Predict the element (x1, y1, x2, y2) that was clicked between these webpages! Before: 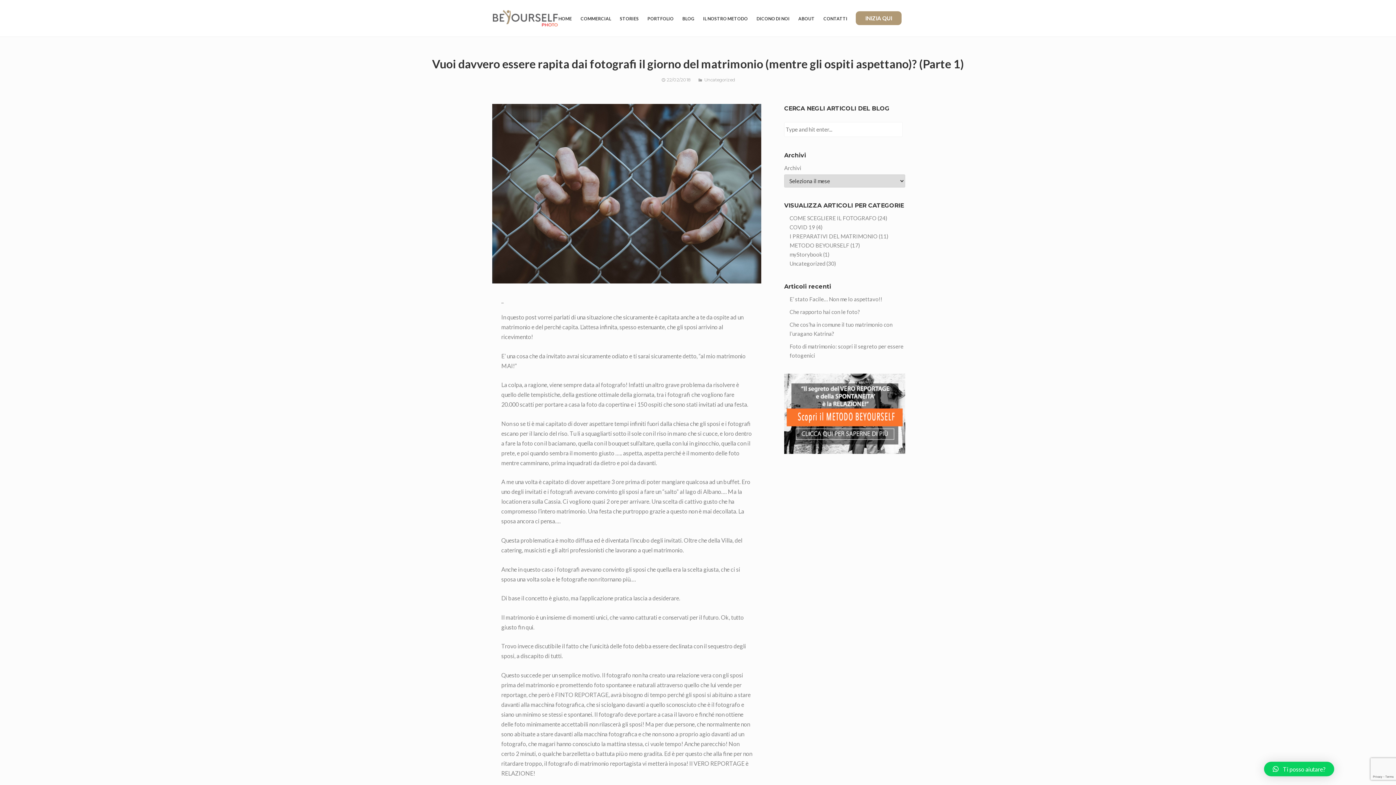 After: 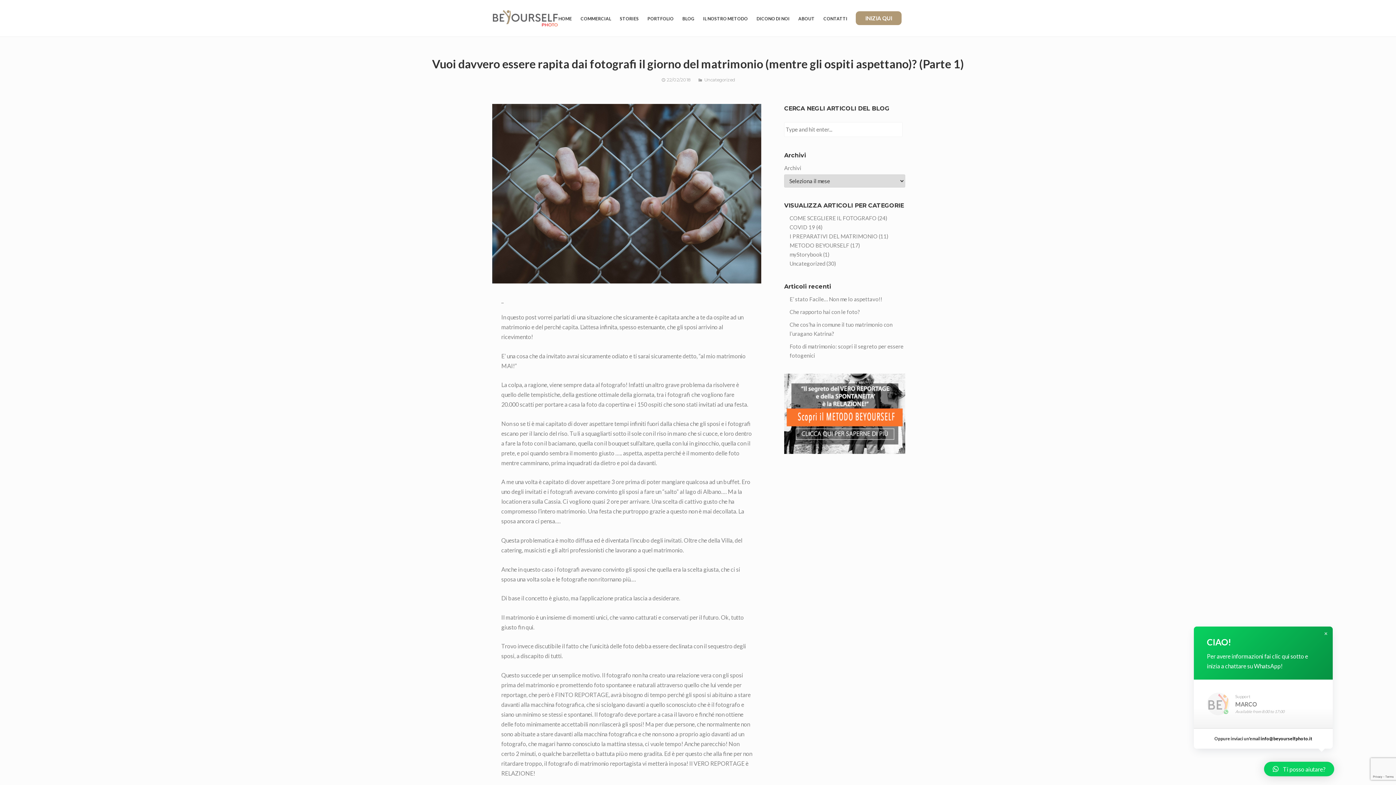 Action: bbox: (1264, 762, 1334, 776) label: Ti posso aiutare?